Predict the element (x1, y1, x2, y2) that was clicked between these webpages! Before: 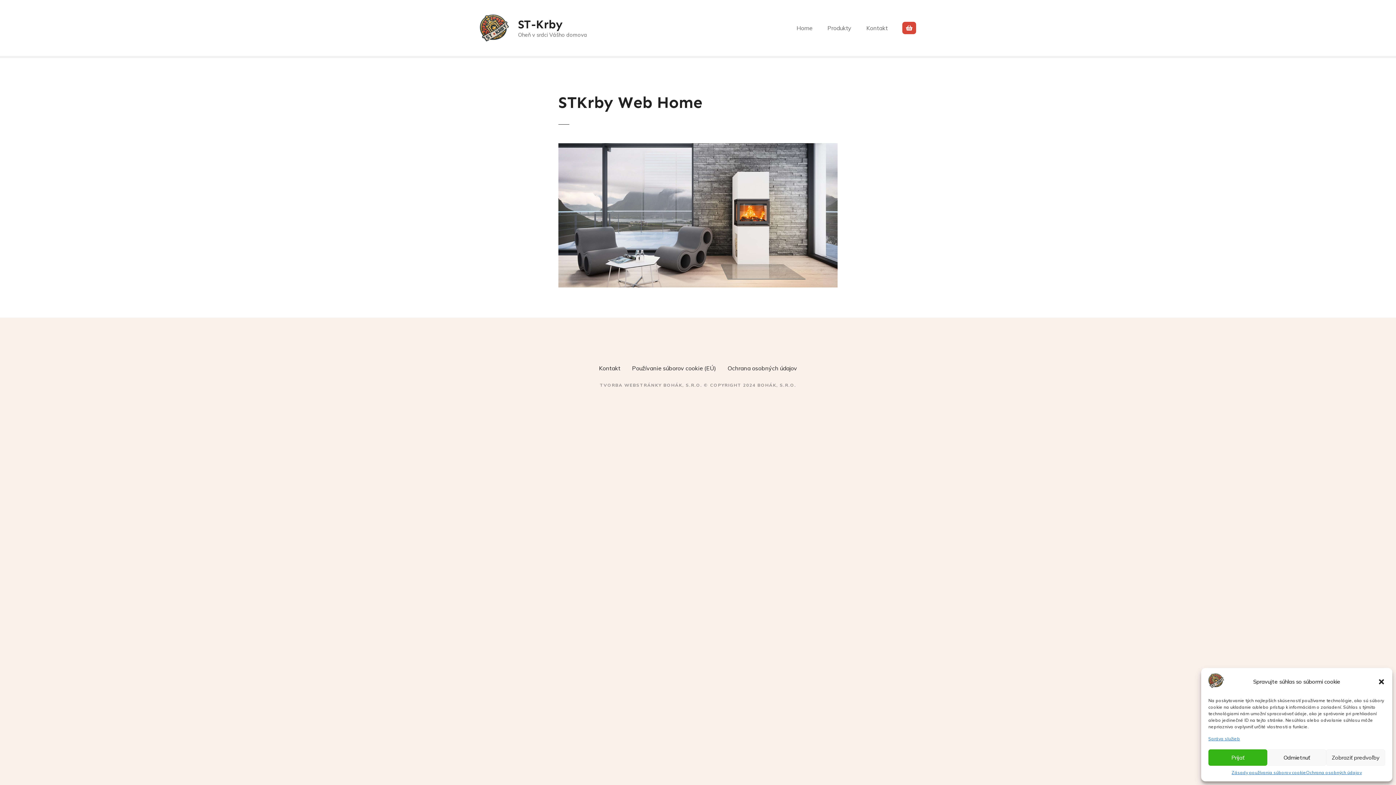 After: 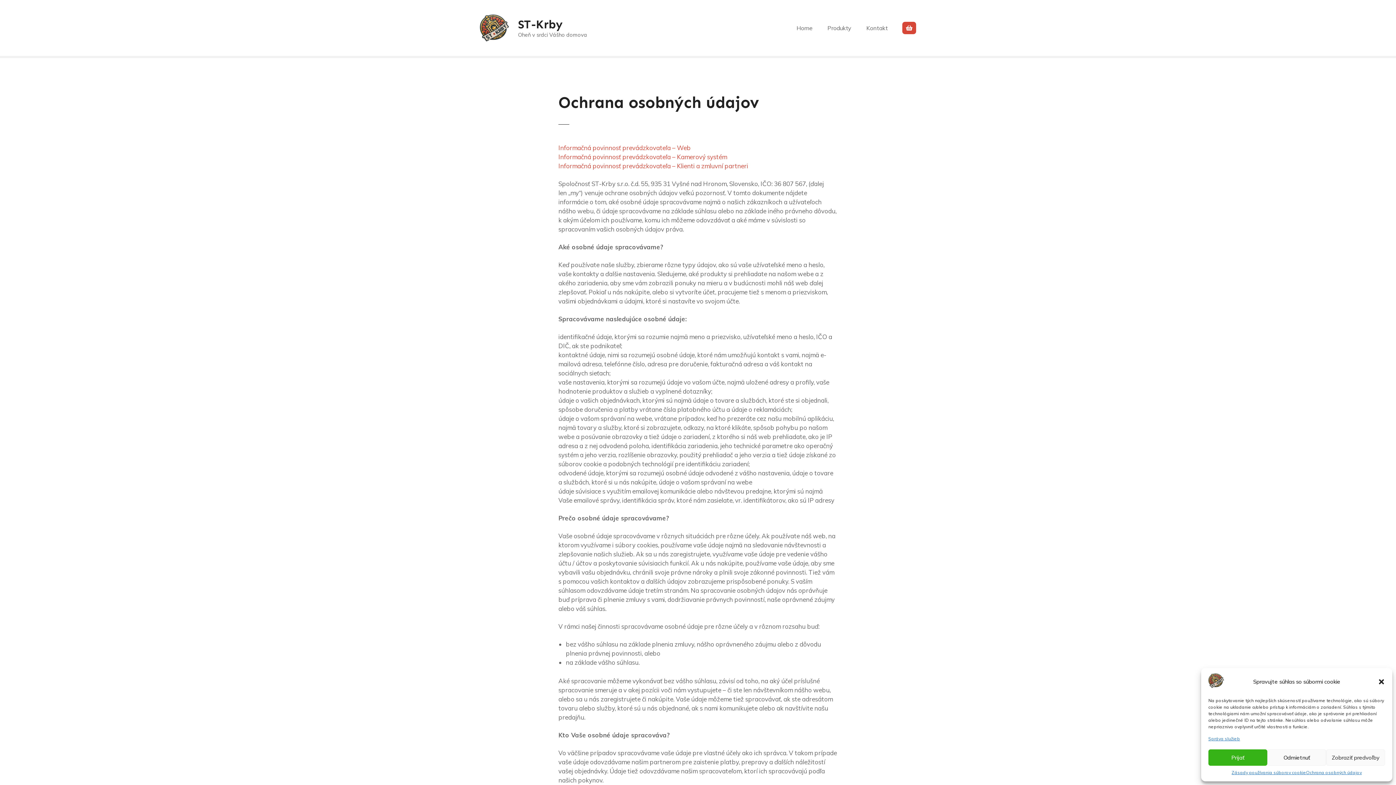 Action: bbox: (1306, 769, 1362, 776) label: Ochrana osobných údajov